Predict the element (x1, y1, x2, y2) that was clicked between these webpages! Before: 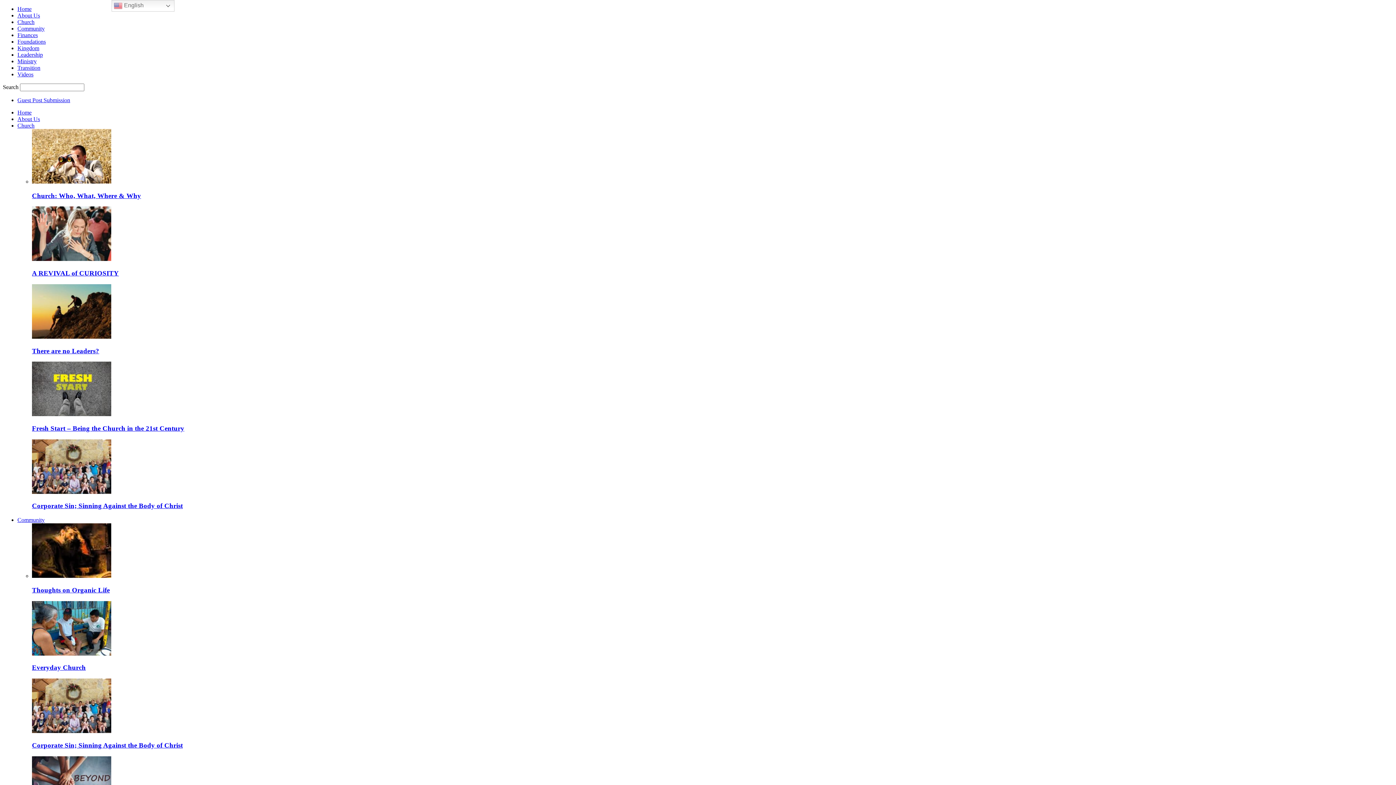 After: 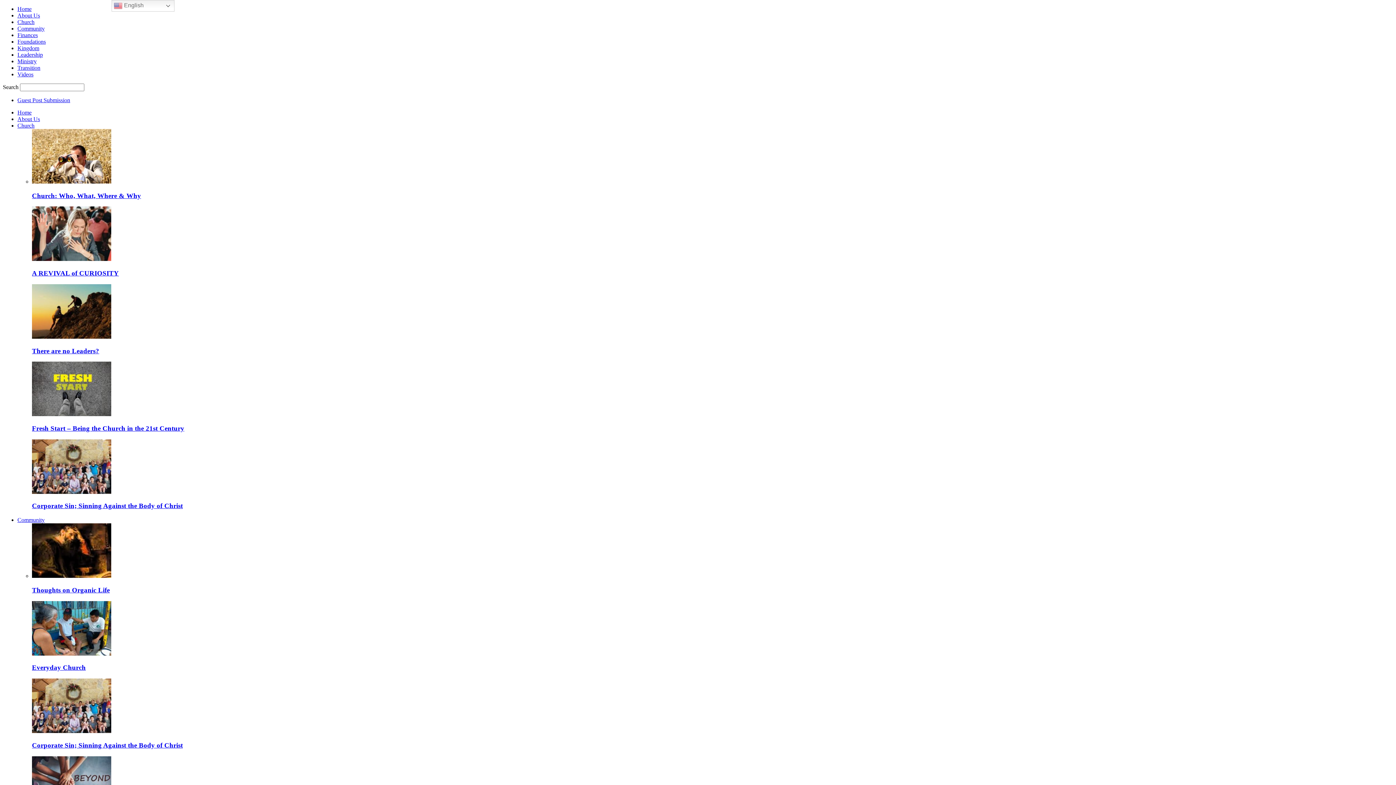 Action: bbox: (17, 12, 40, 18) label: About Us